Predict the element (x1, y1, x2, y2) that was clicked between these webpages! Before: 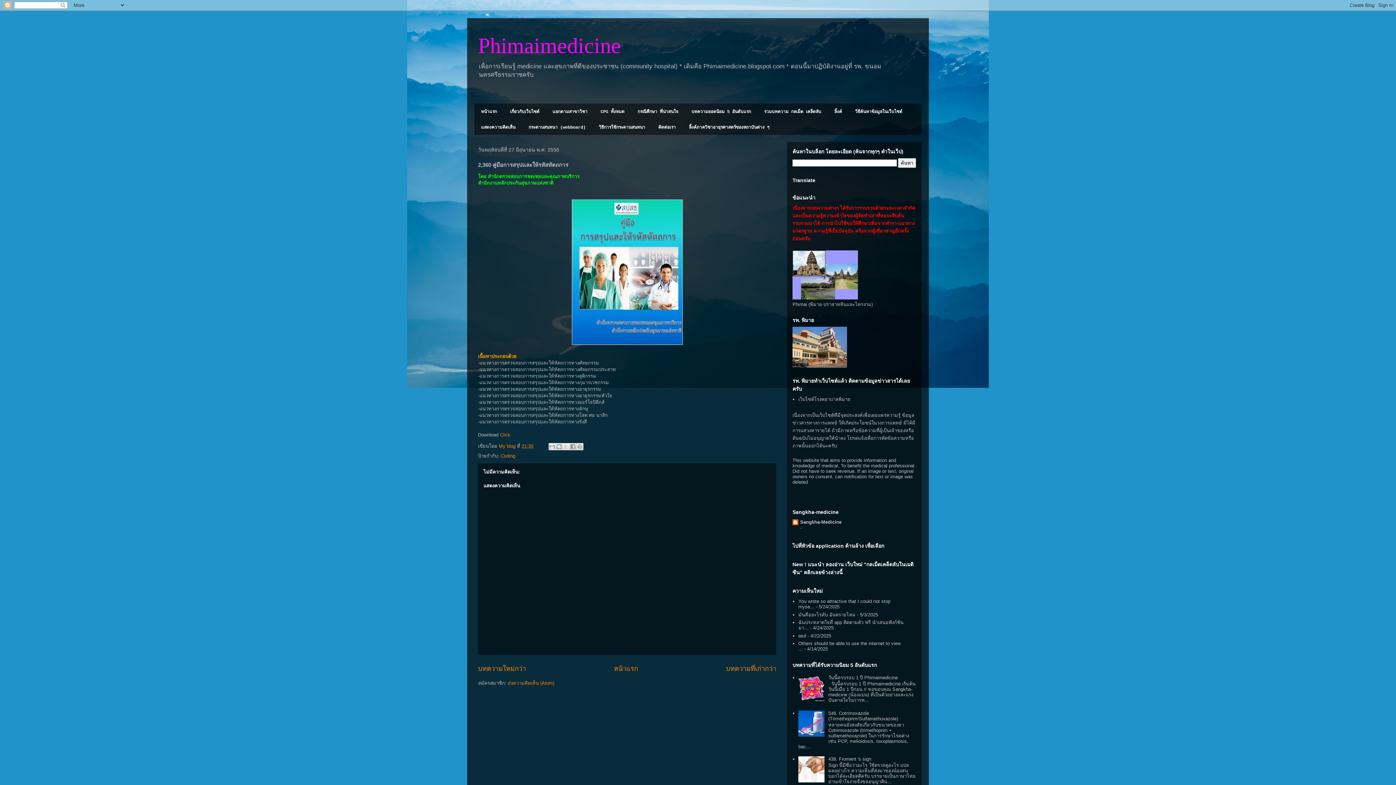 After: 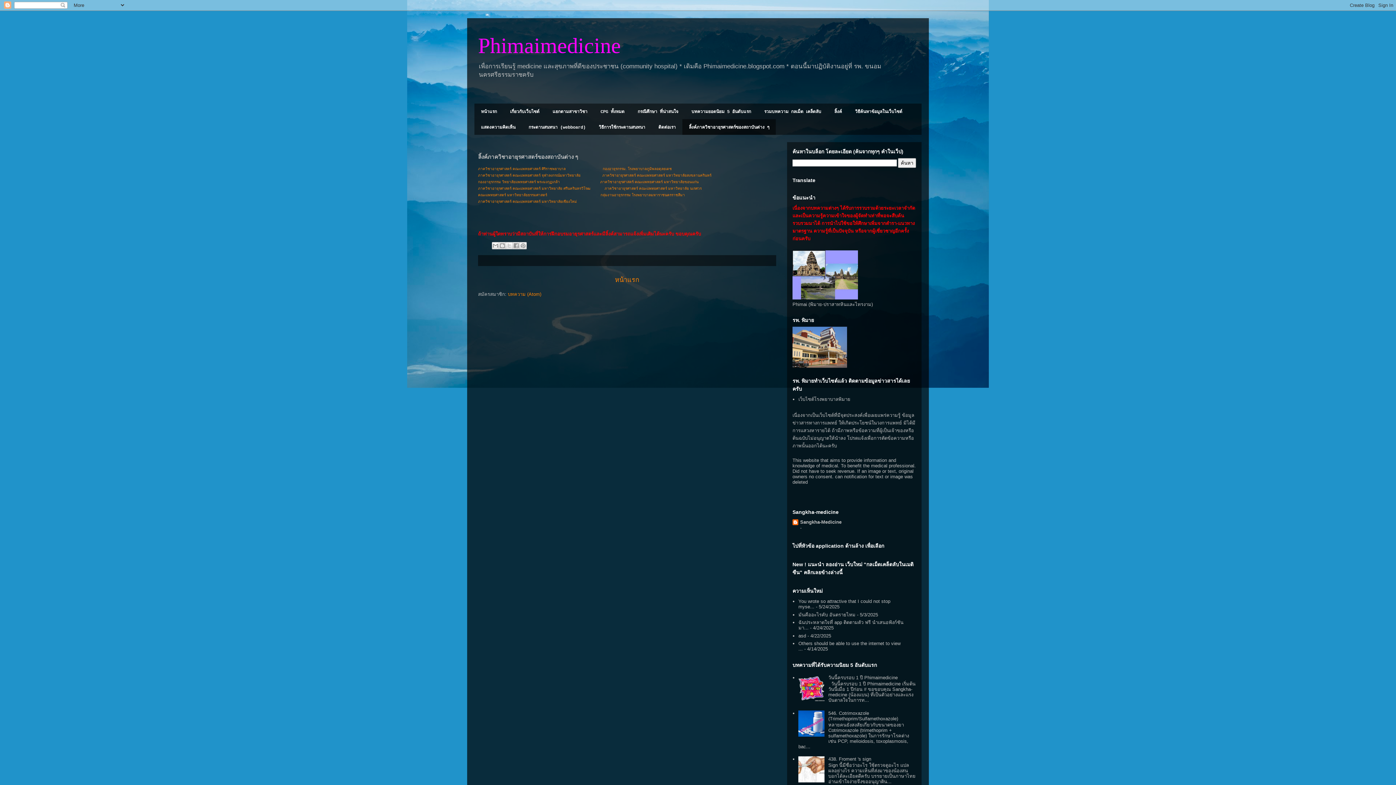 Action: bbox: (682, 119, 776, 134) label: ลิ้งค์ภาควิชาอายุรศาสตร์ของสถาบันต่าง ๆ